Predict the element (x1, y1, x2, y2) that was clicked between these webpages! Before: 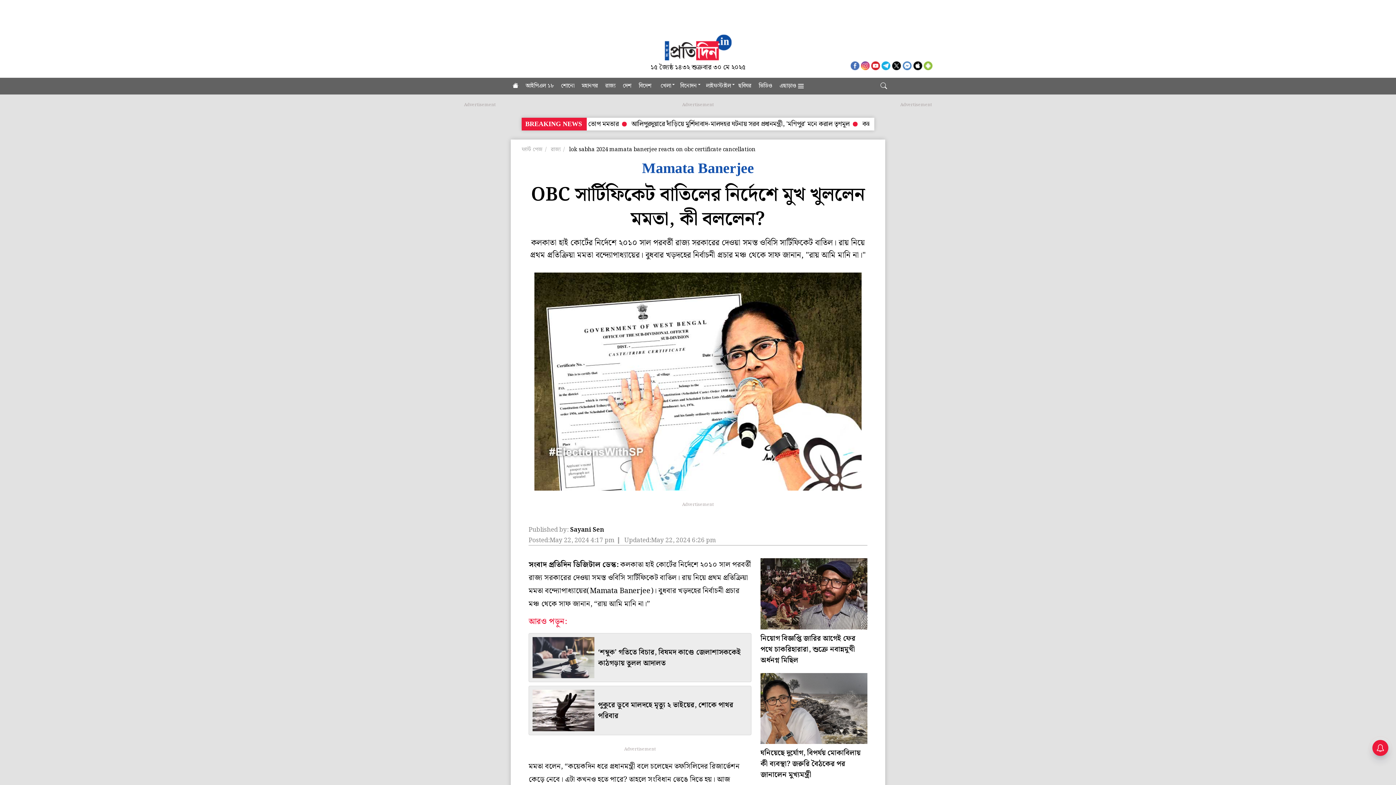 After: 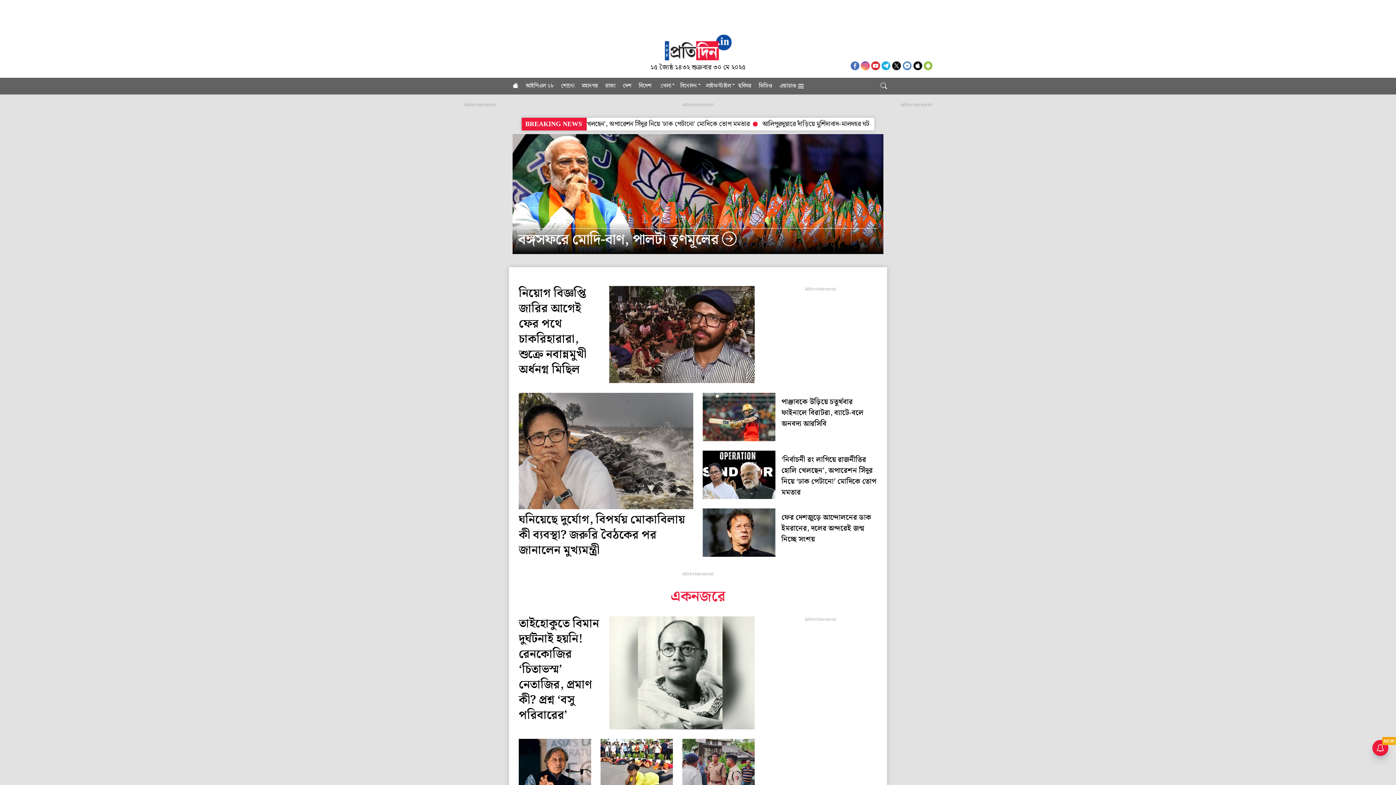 Action: bbox: (660, 39, 736, 55)